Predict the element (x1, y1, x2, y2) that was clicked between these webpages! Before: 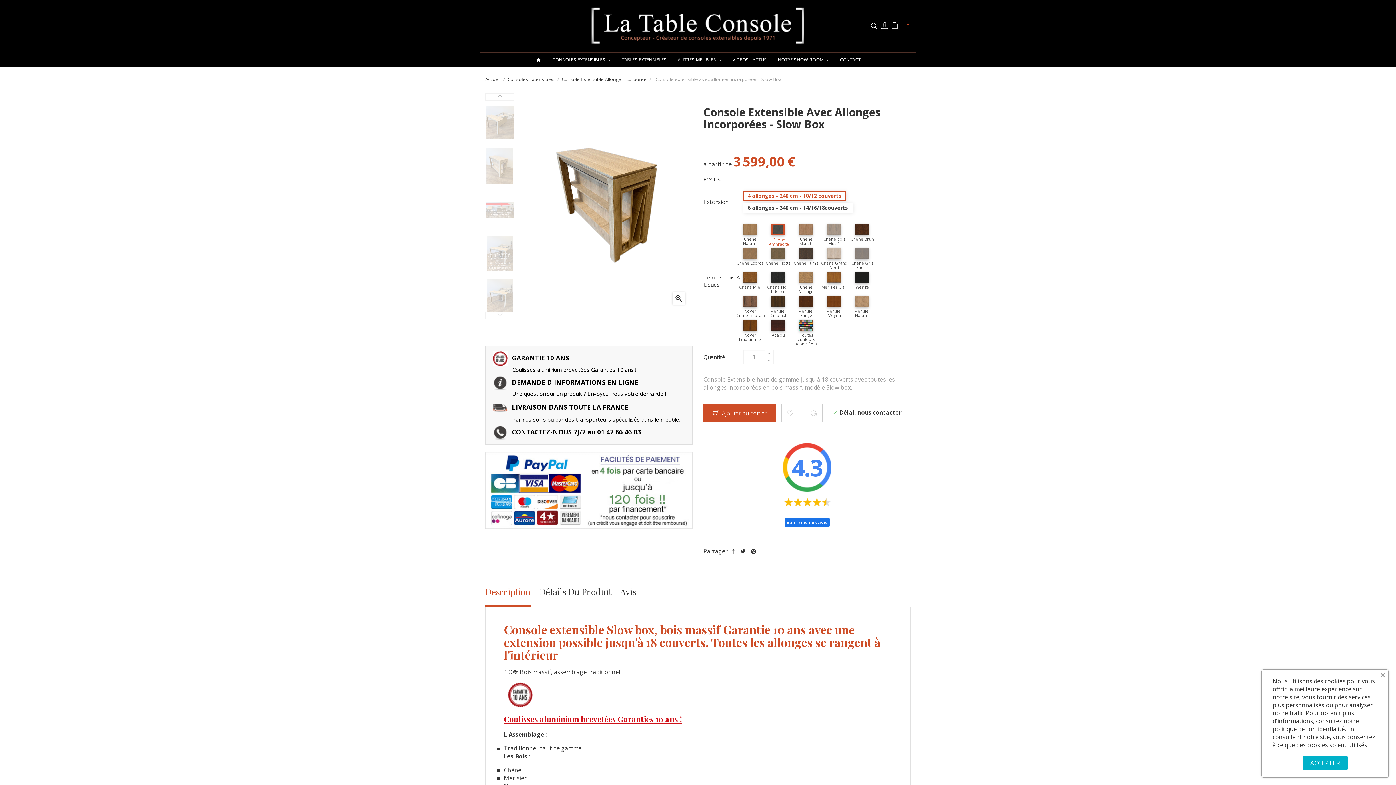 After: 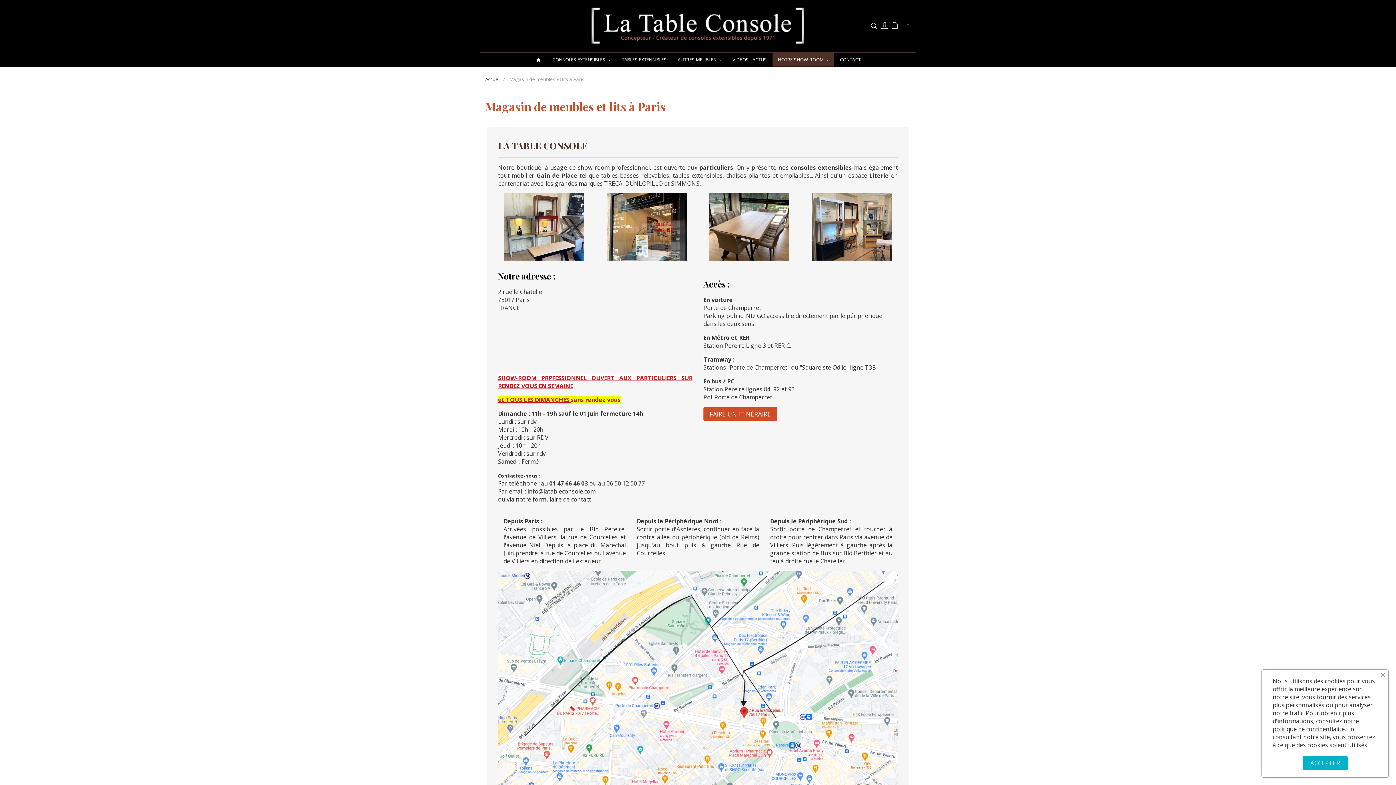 Action: bbox: (772, 52, 834, 66) label: NOTRE SHOW-ROOM 